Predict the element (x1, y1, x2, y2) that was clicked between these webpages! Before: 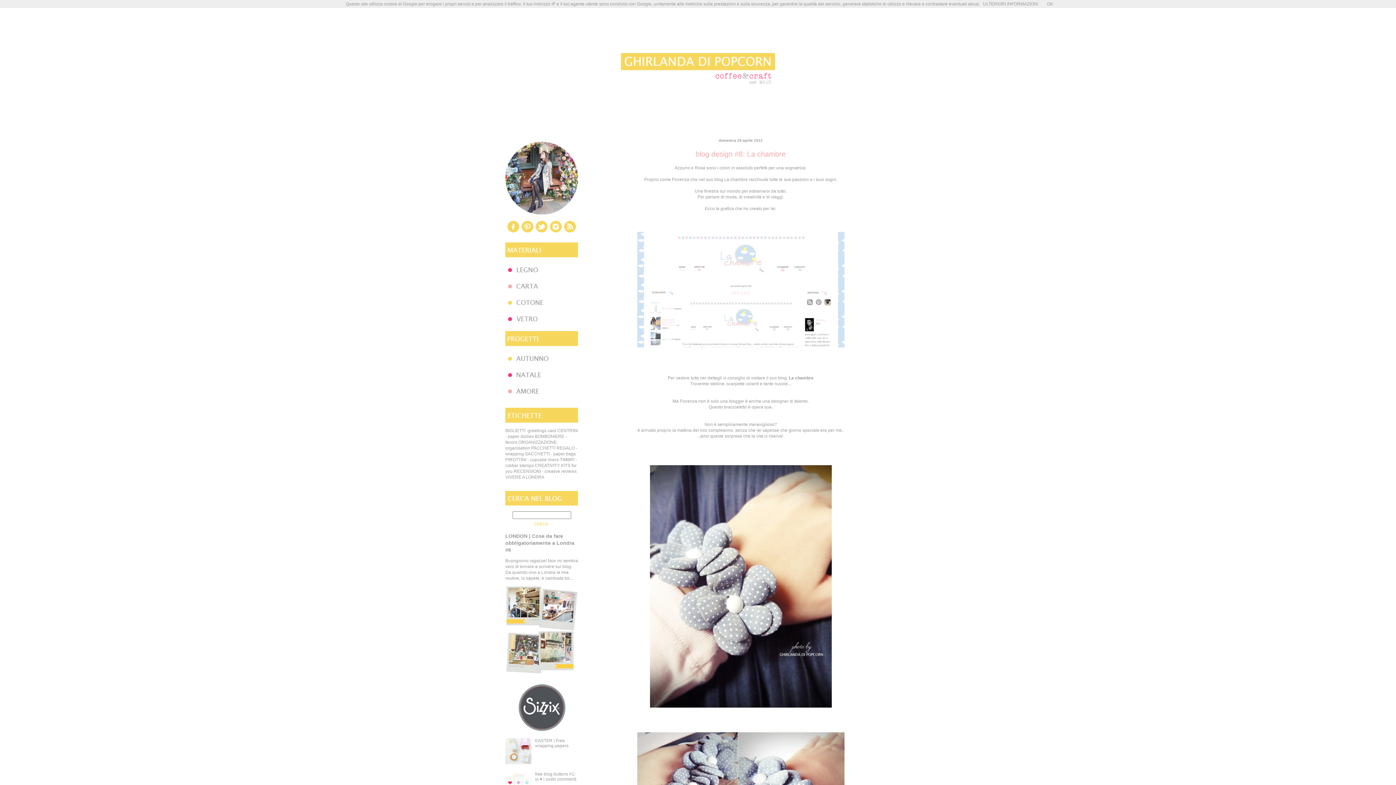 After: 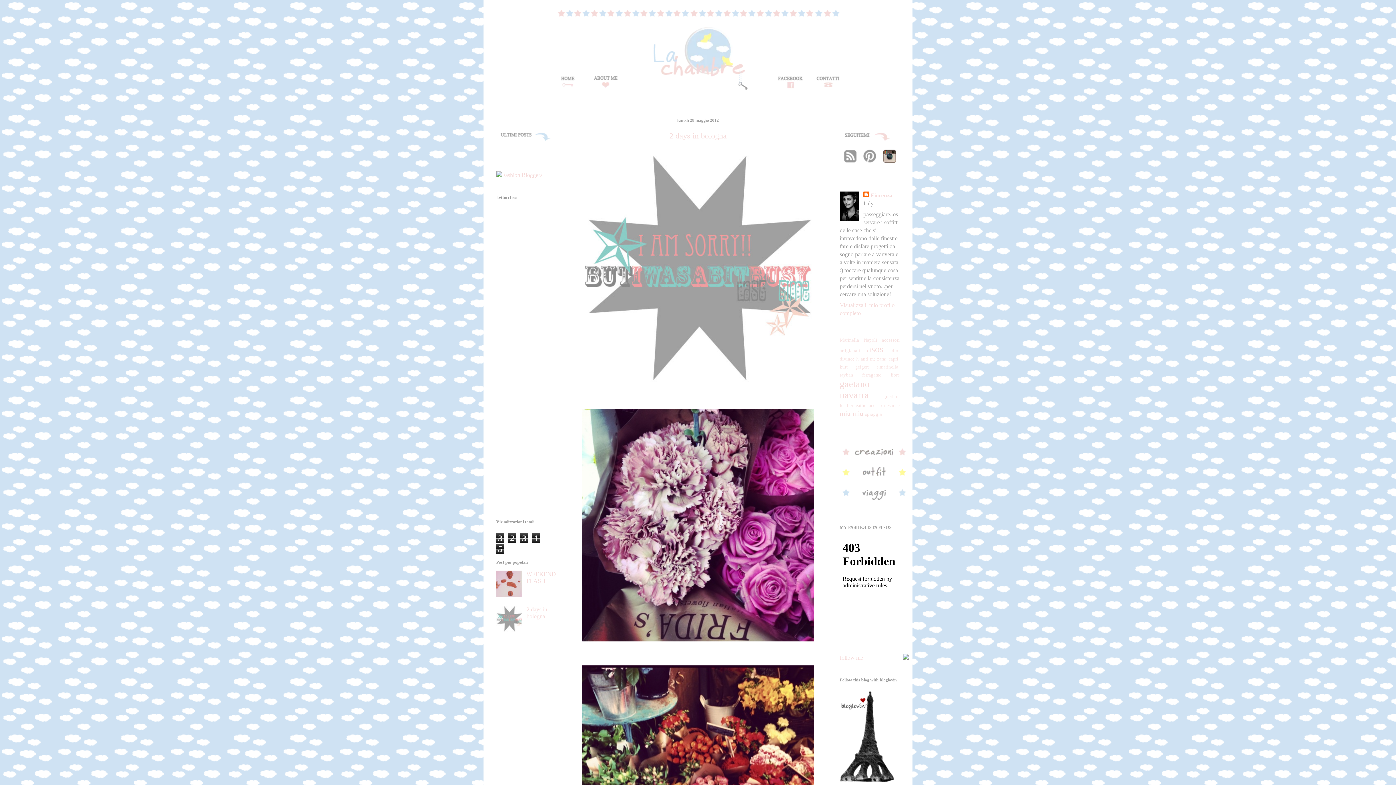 Action: label: La chambre bbox: (724, 177, 748, 182)